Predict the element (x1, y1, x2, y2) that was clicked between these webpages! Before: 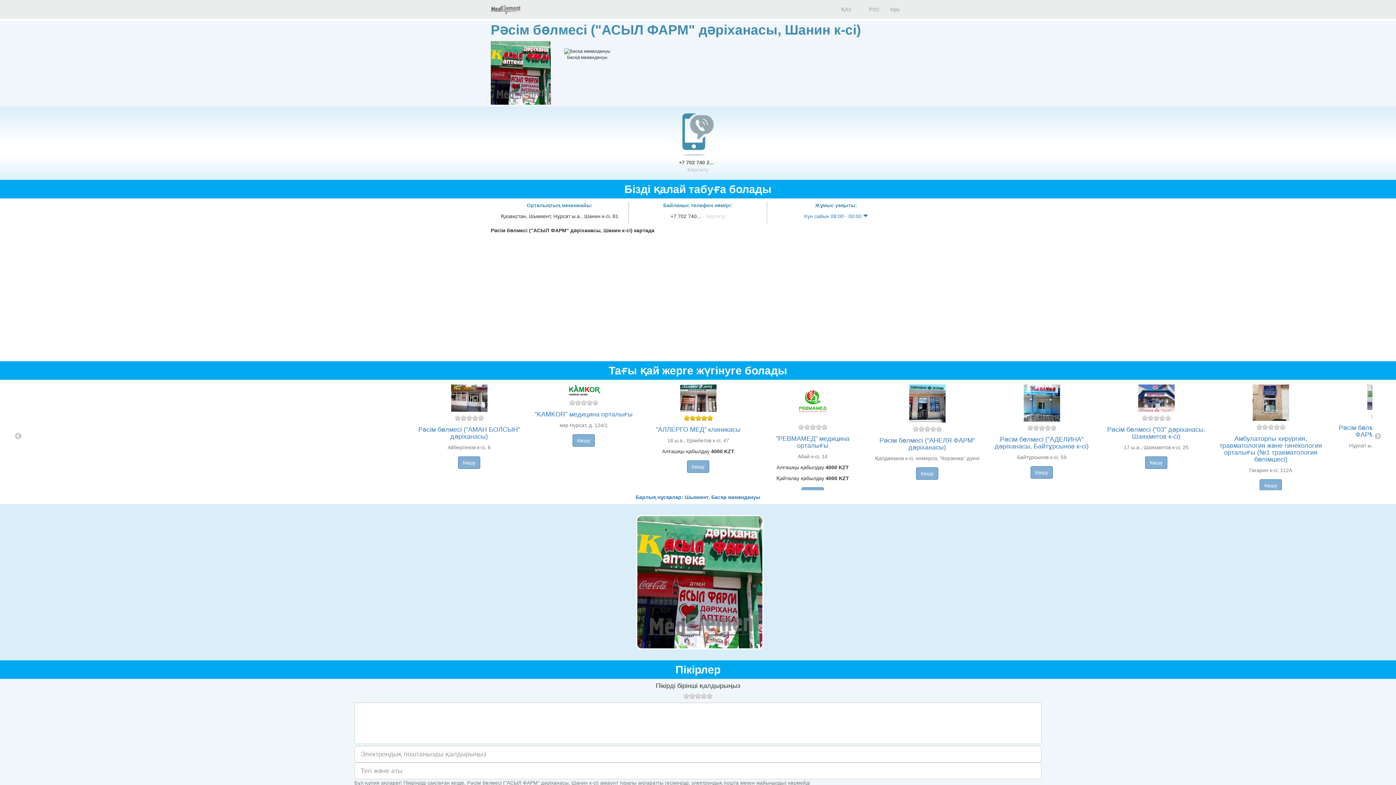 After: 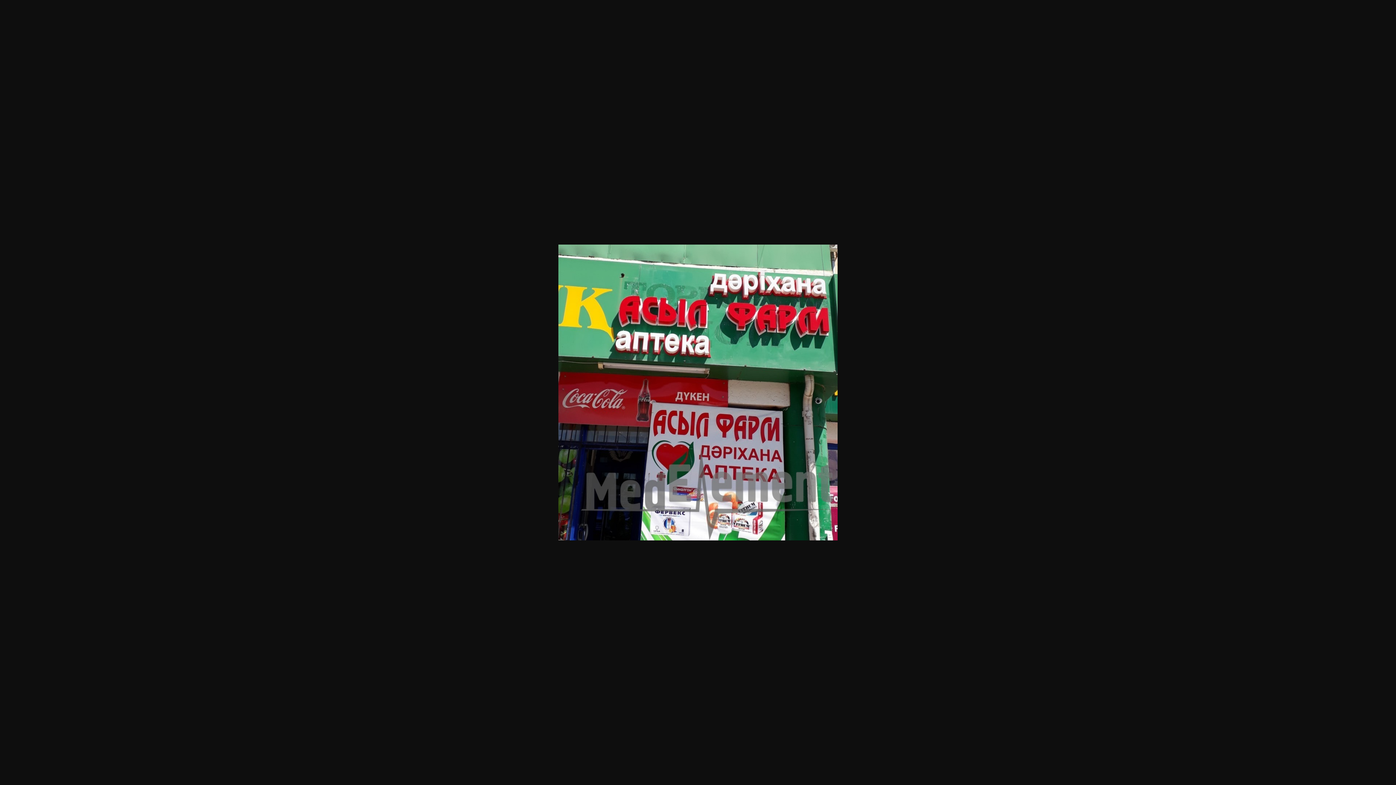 Action: bbox: (634, 579, 765, 585)